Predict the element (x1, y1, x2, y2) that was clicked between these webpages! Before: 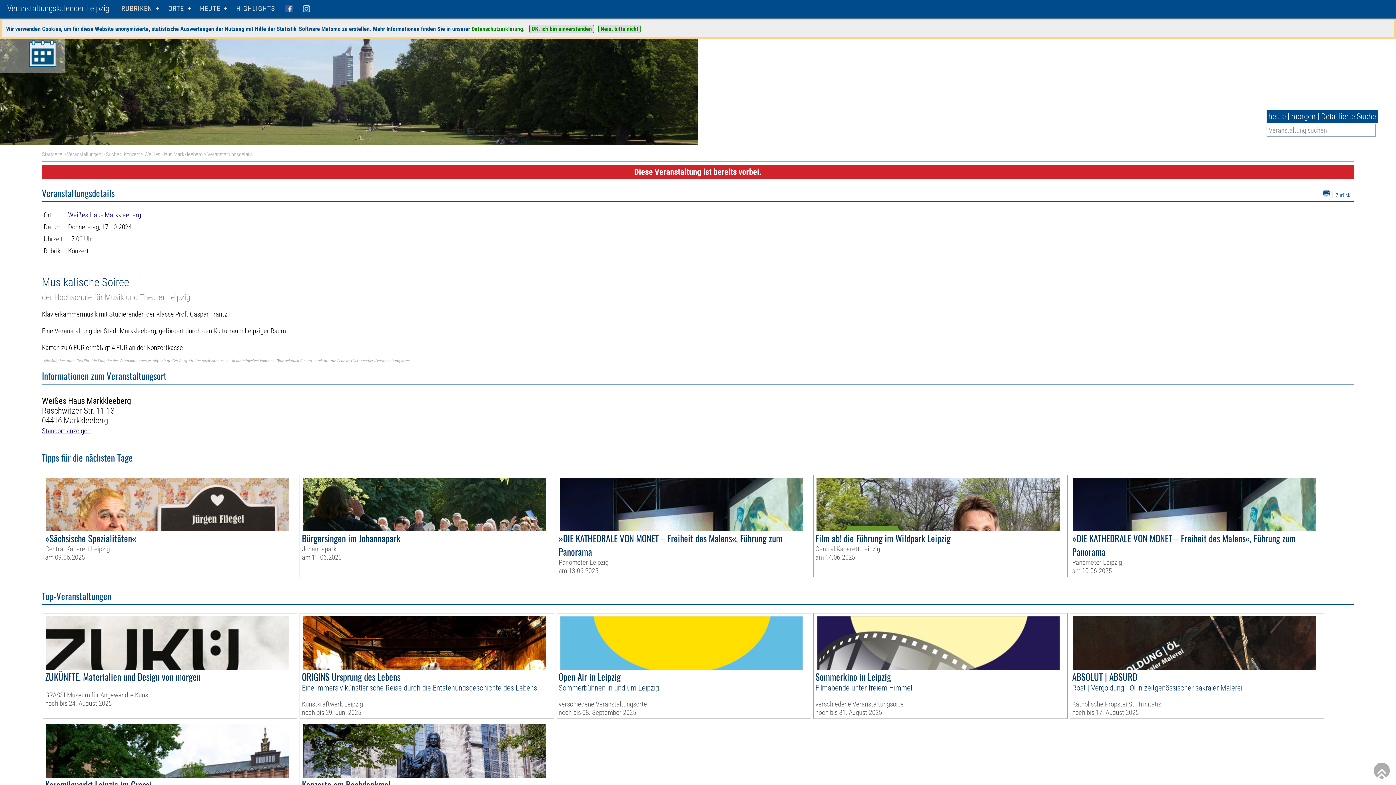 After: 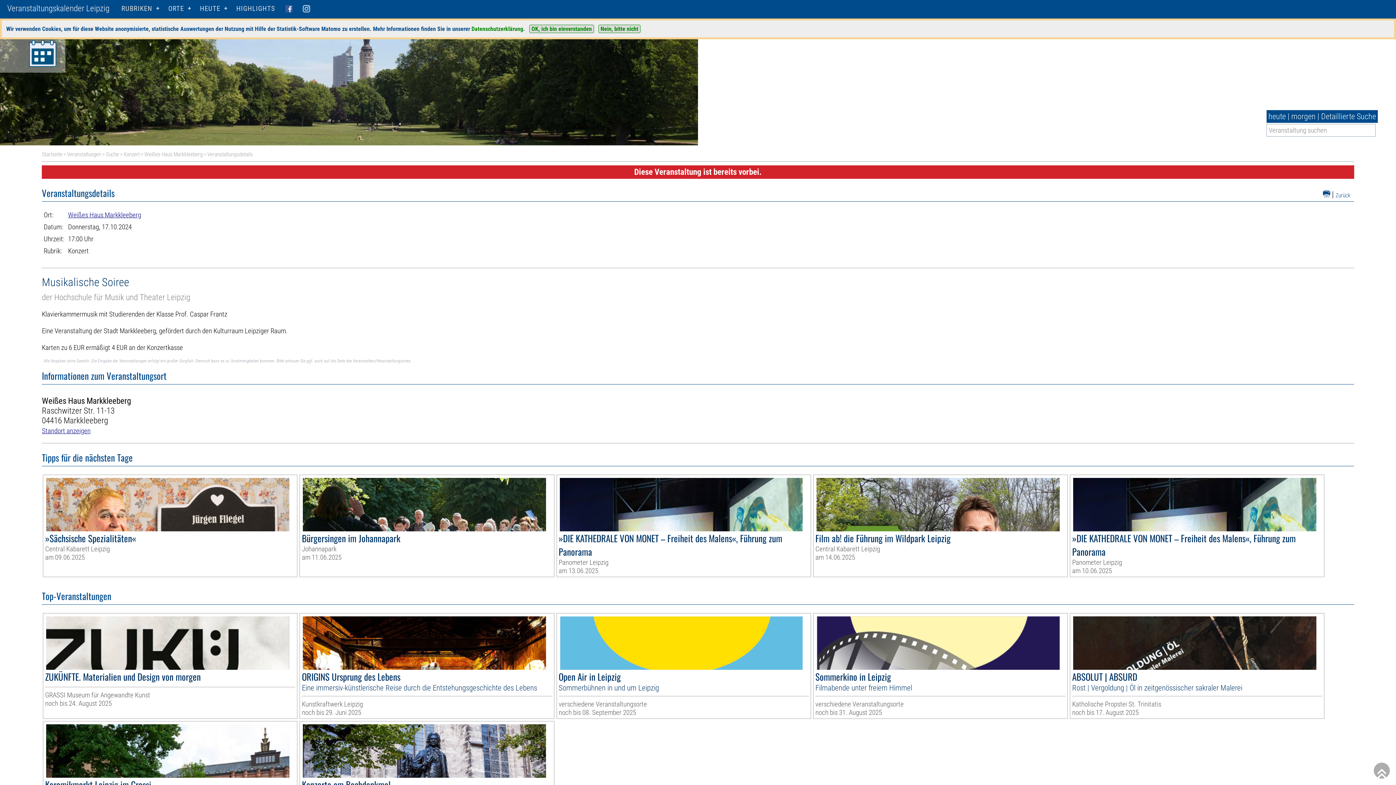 Action: bbox: (1323, 192, 1330, 198)